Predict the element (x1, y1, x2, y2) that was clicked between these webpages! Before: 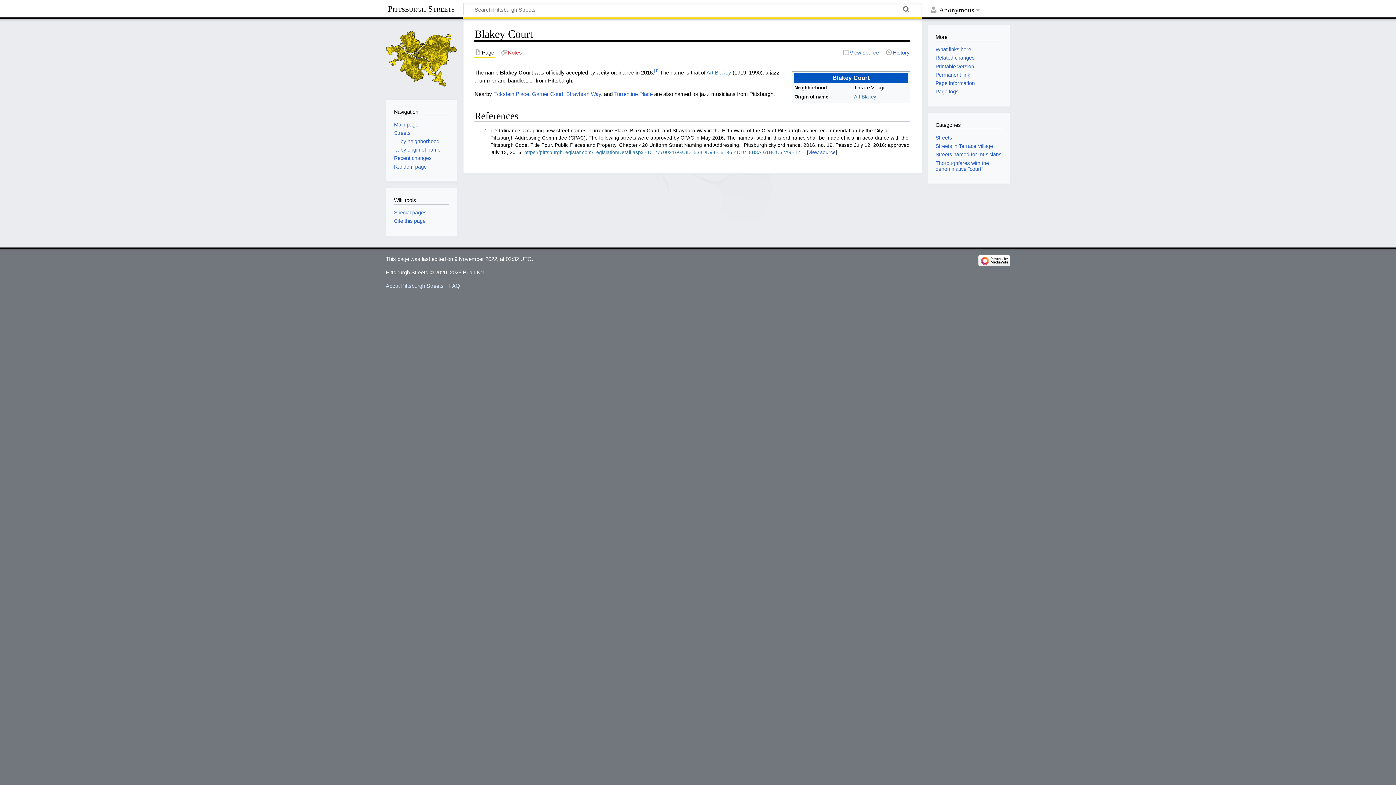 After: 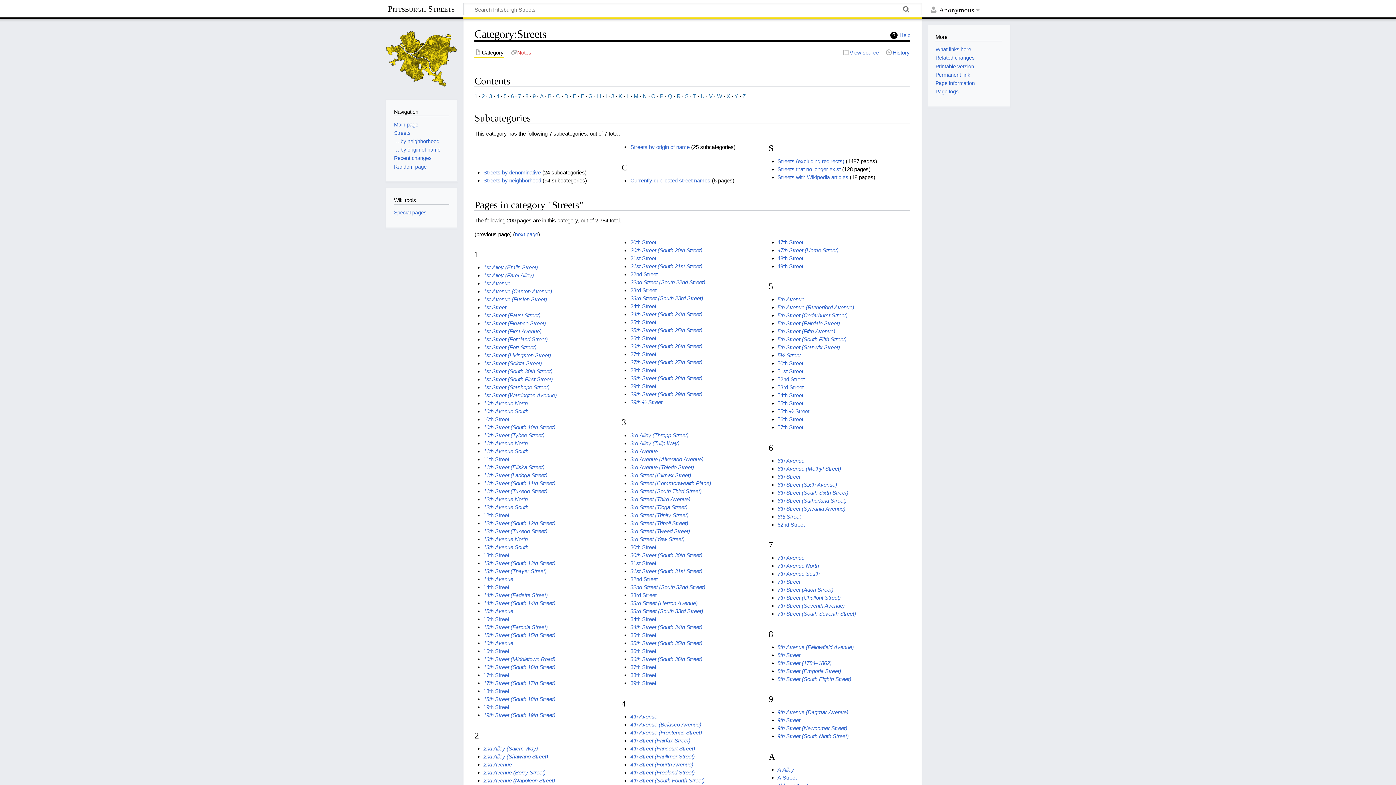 Action: label: Streets bbox: (935, 134, 952, 140)